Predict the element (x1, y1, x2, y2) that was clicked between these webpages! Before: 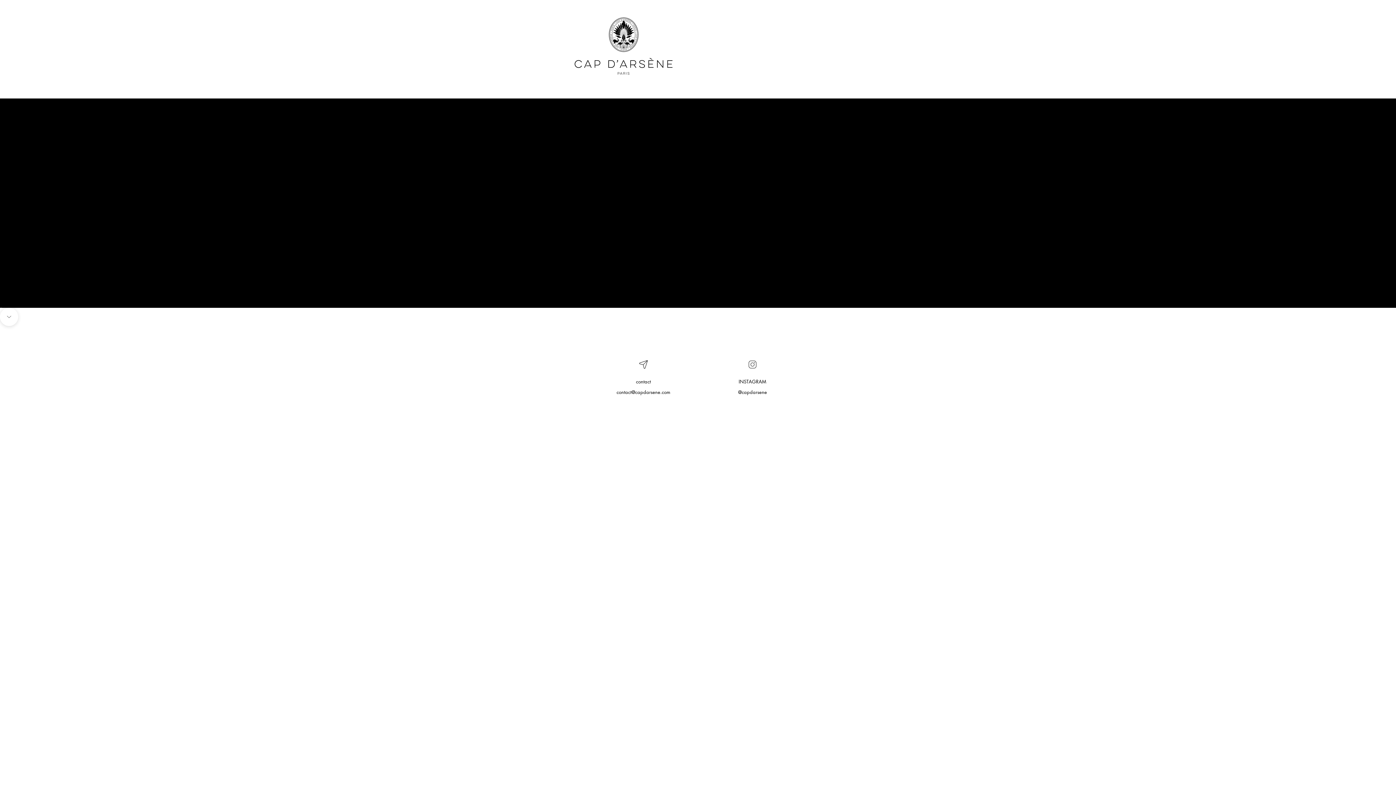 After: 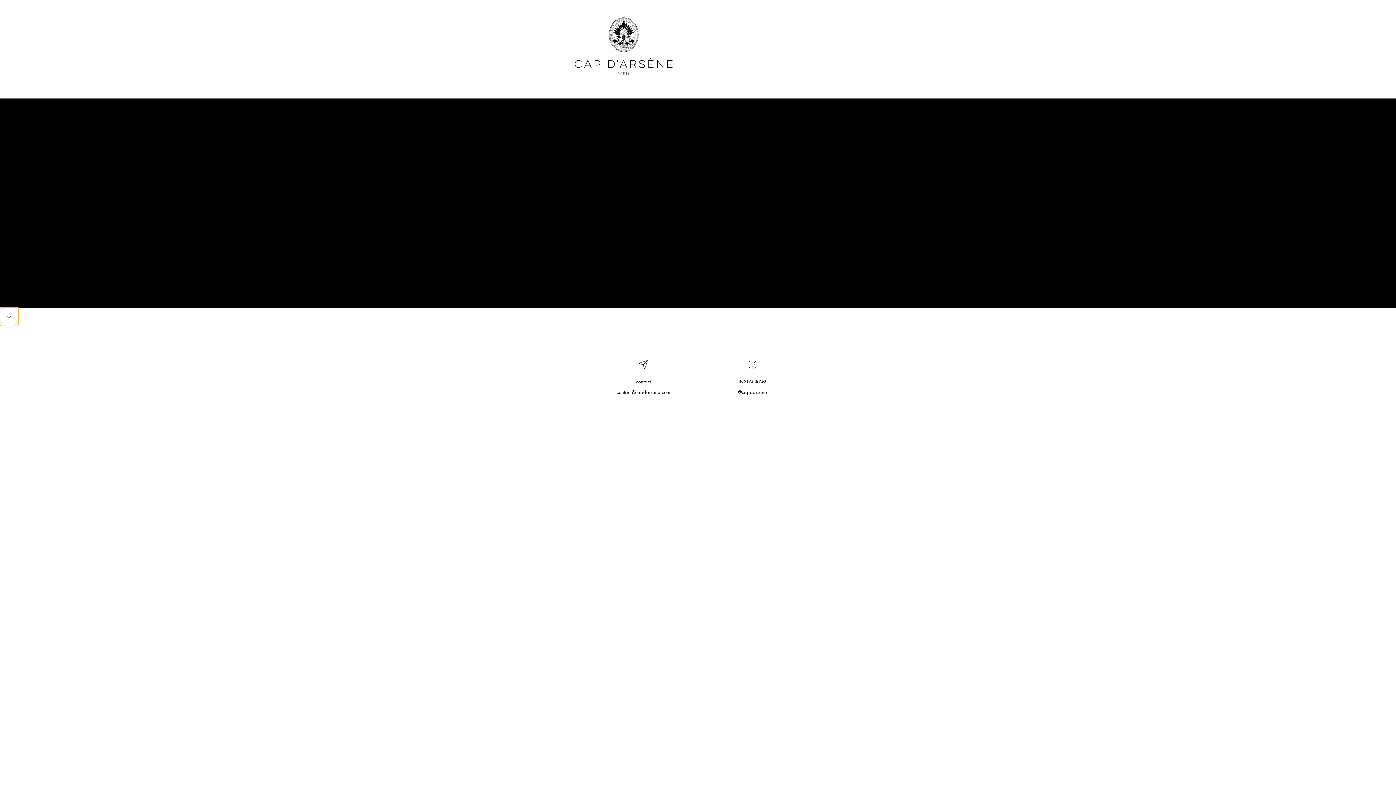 Action: label: Navigate to next section bbox: (0, 308, 18, 326)